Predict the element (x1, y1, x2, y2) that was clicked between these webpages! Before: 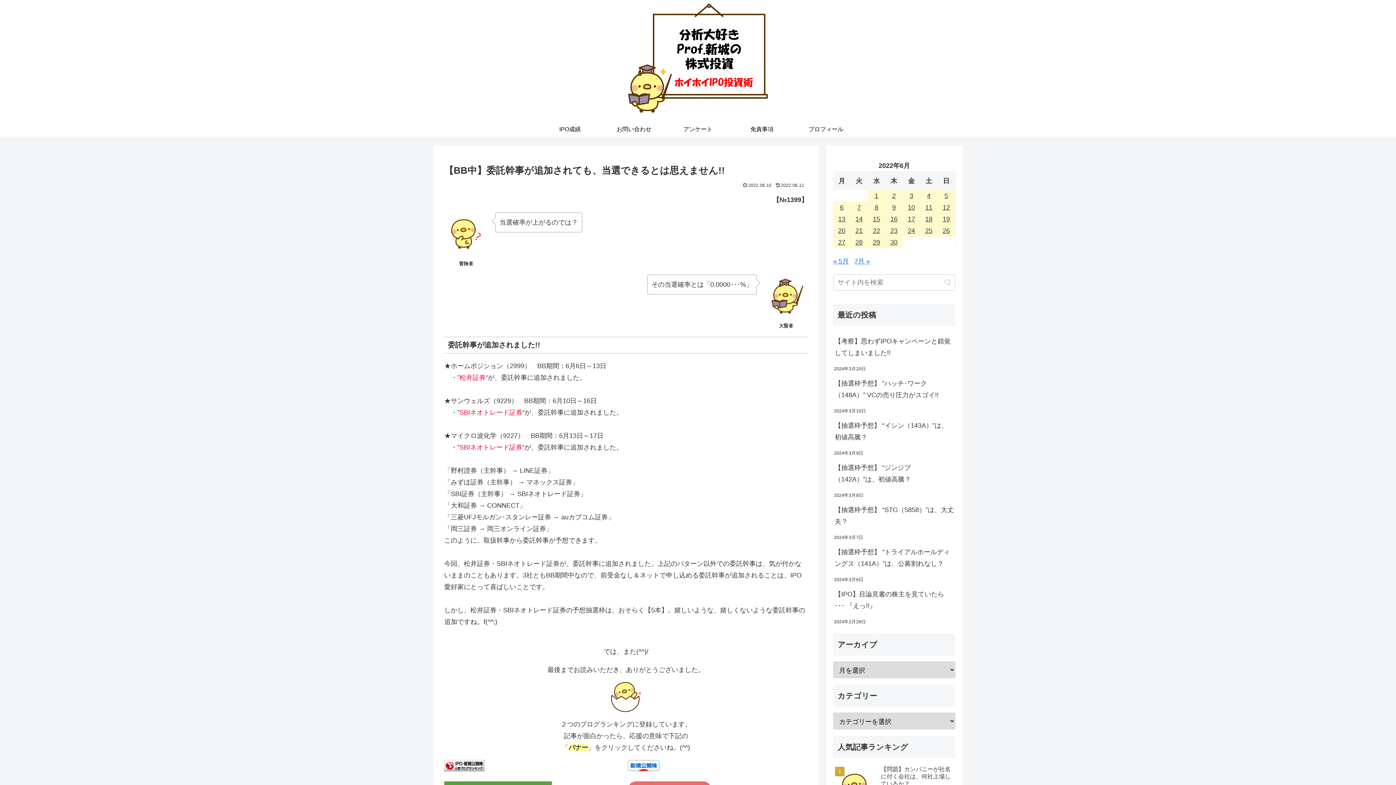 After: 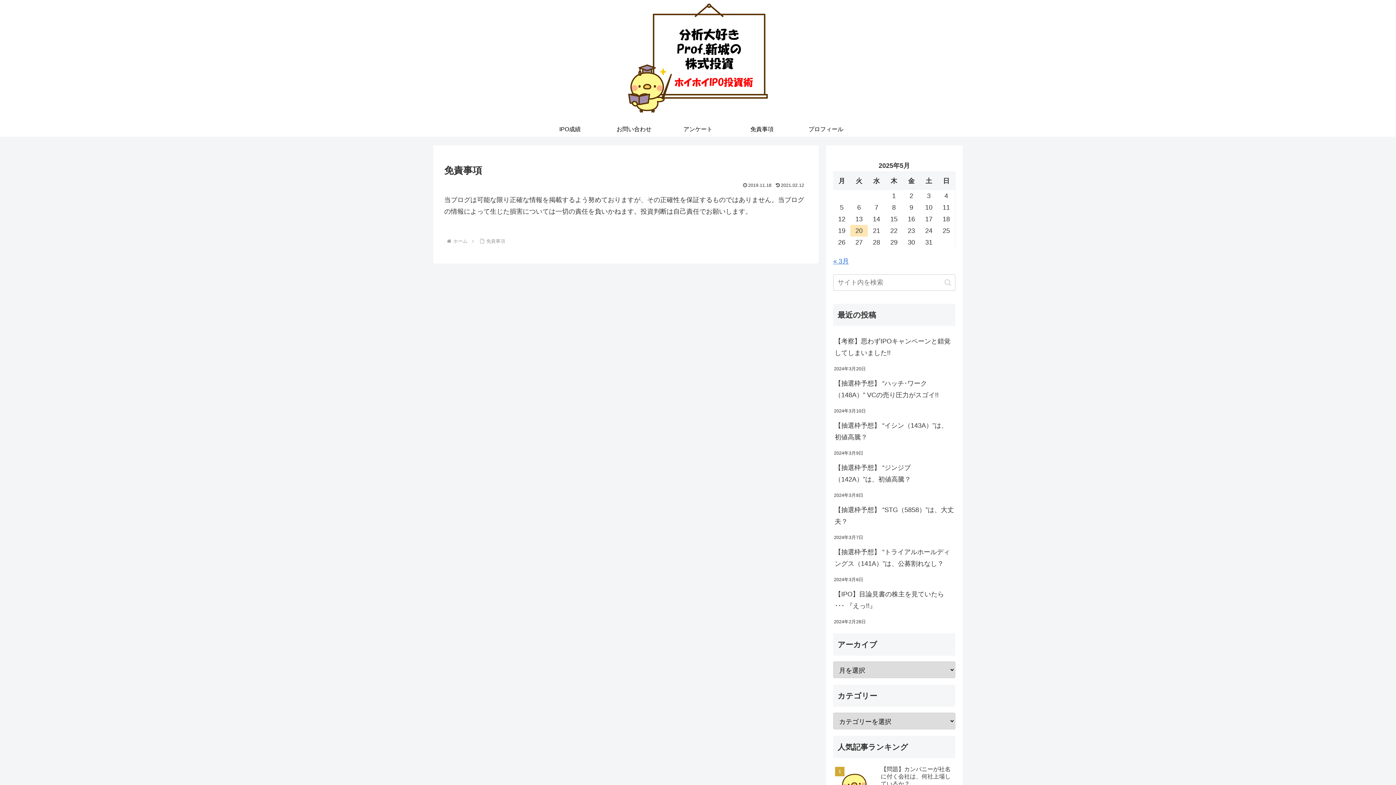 Action: bbox: (730, 122, 794, 136) label: 免責事項